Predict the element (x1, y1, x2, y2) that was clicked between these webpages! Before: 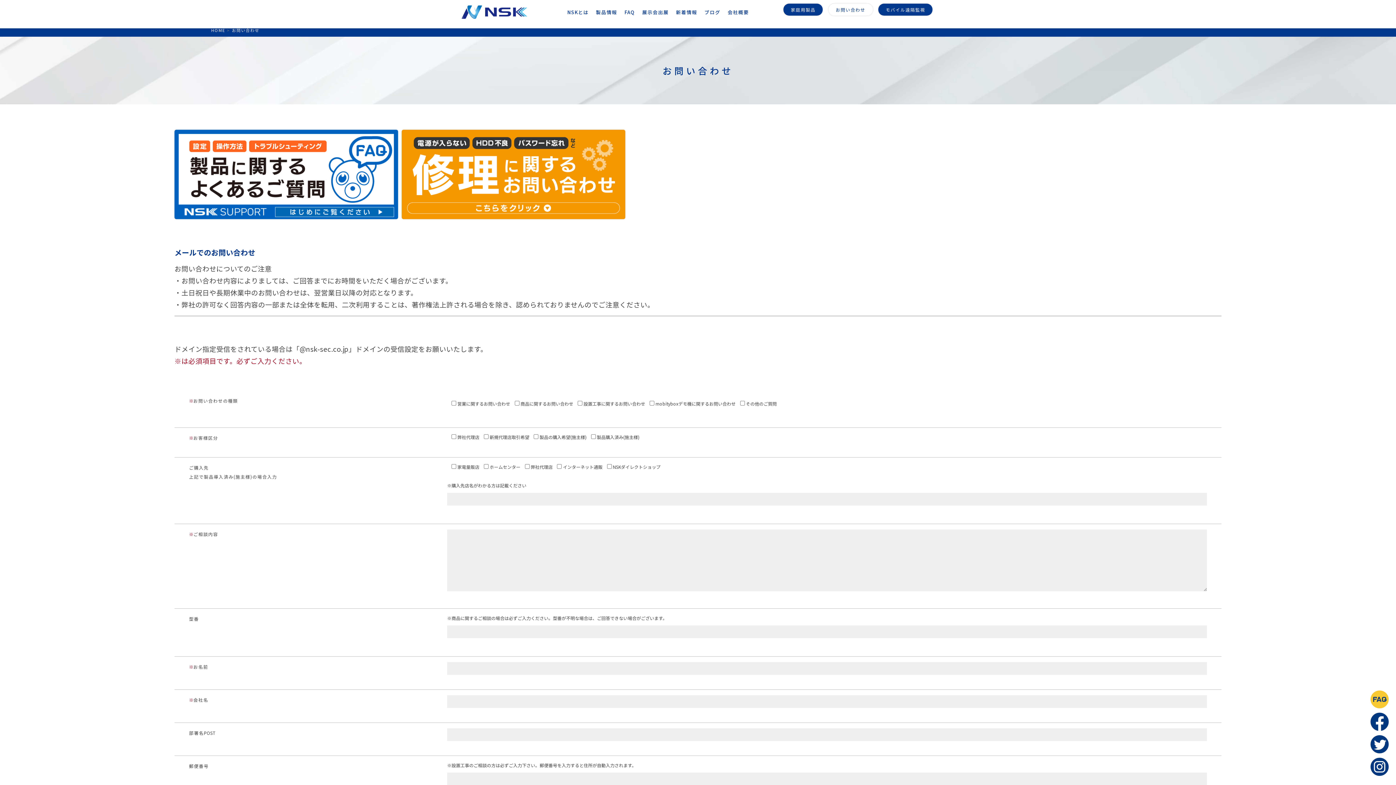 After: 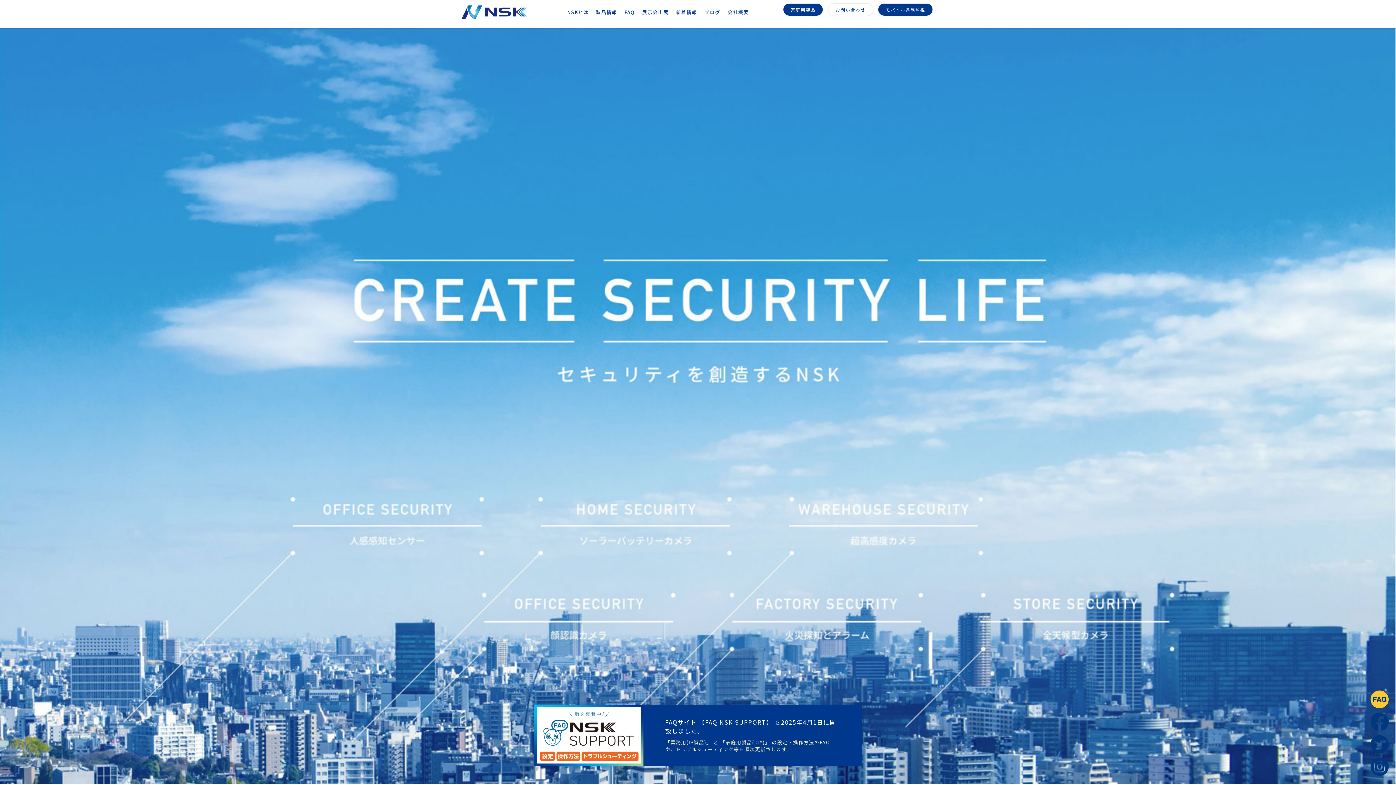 Action: bbox: (461, 12, 527, 20)